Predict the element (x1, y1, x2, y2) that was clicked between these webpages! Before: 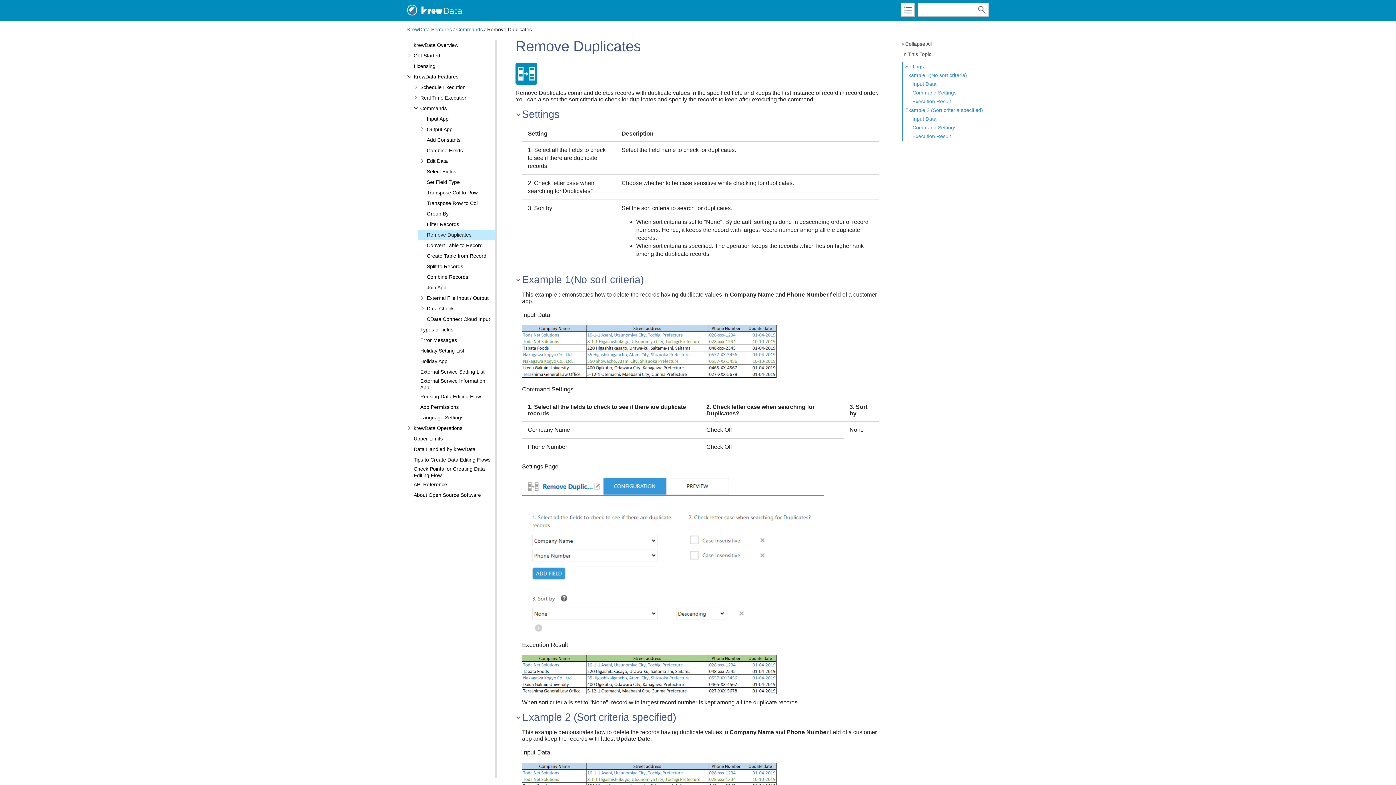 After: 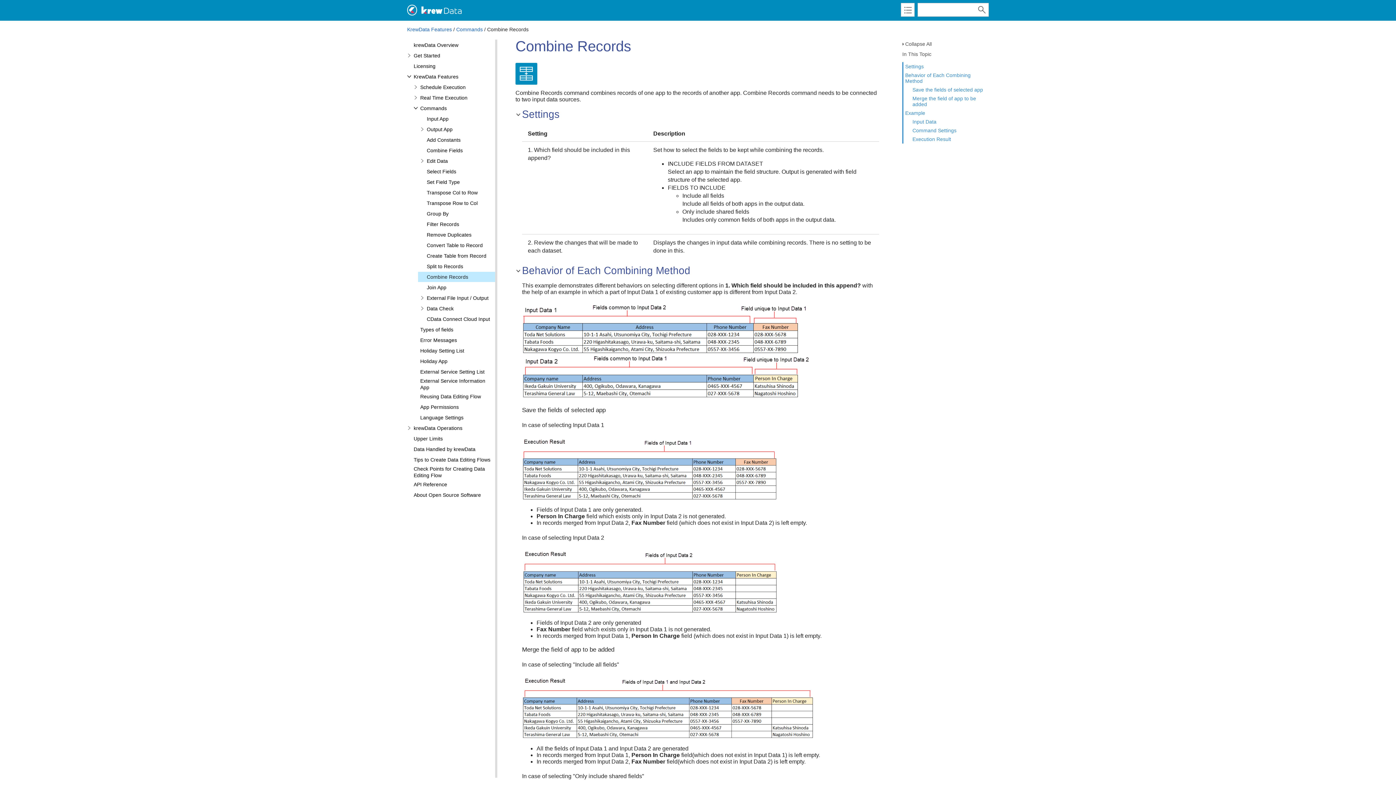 Action: label: Combine Records bbox: (426, 273, 469, 280)